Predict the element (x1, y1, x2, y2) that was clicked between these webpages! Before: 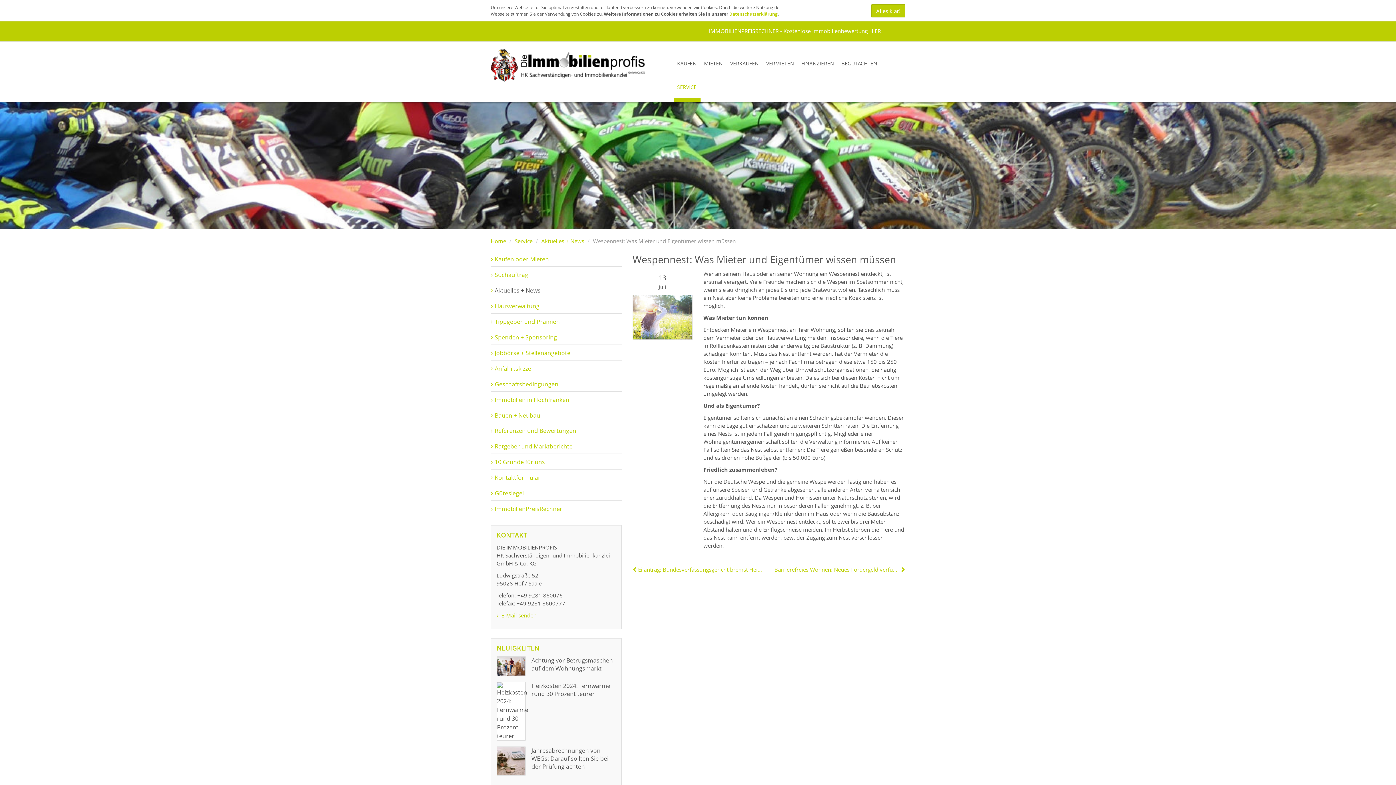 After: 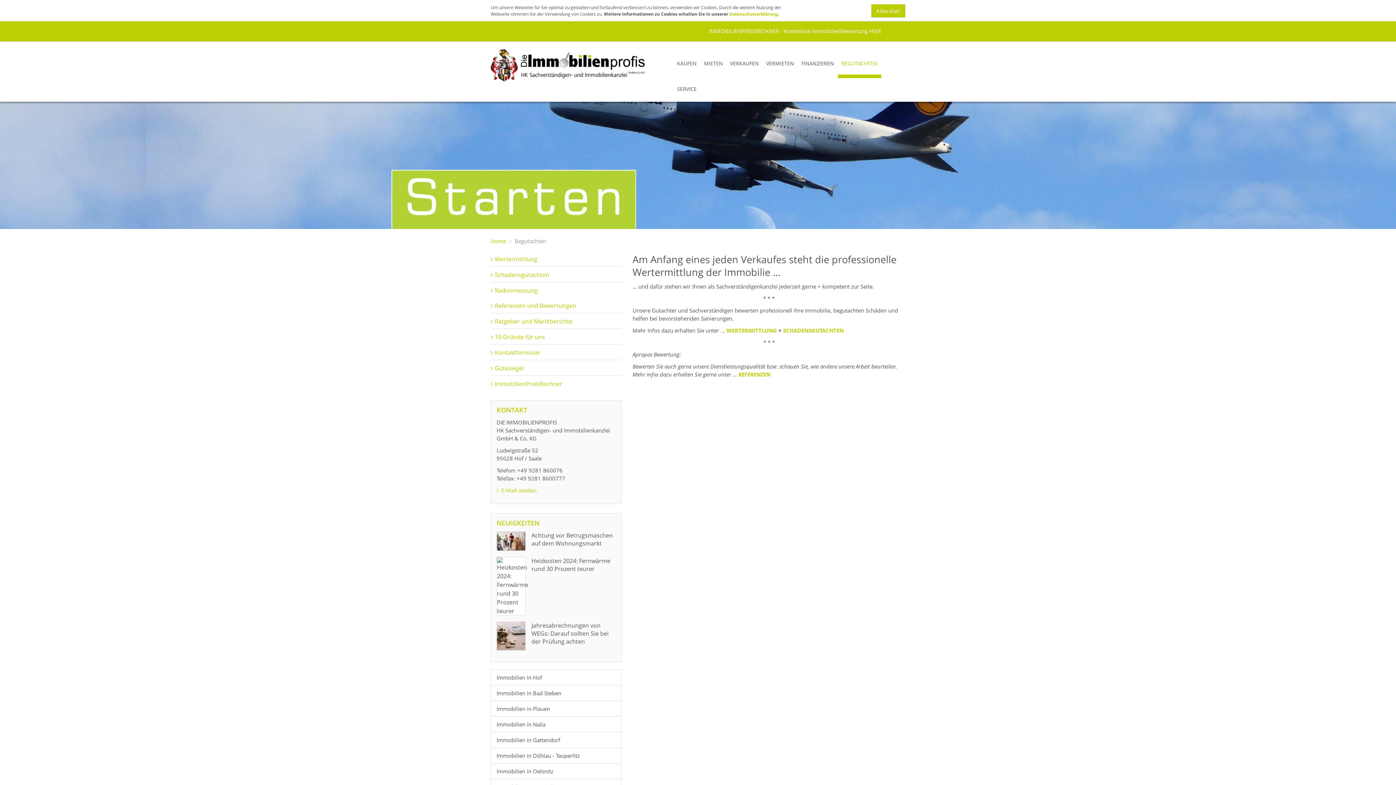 Action: label: BEGUTACHTEN bbox: (838, 52, 881, 76)